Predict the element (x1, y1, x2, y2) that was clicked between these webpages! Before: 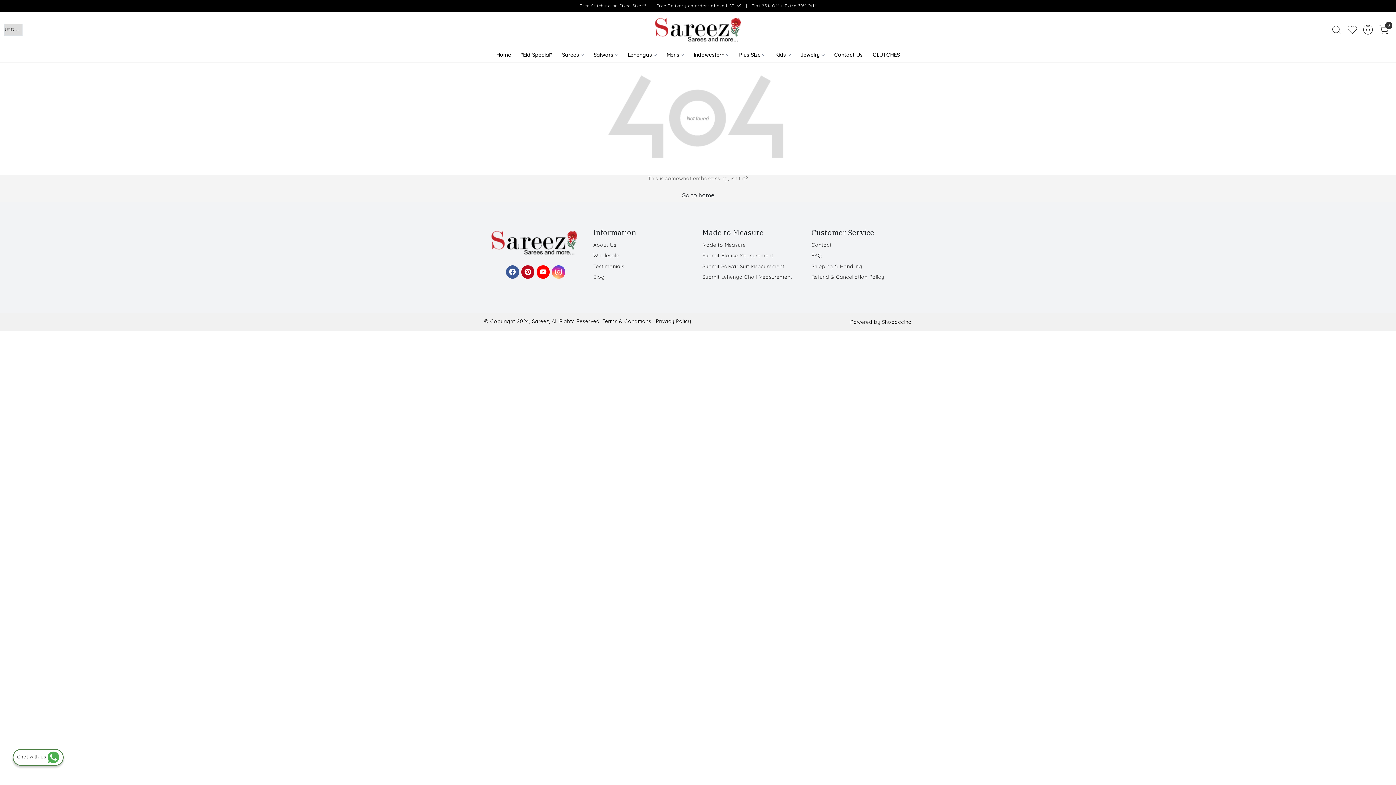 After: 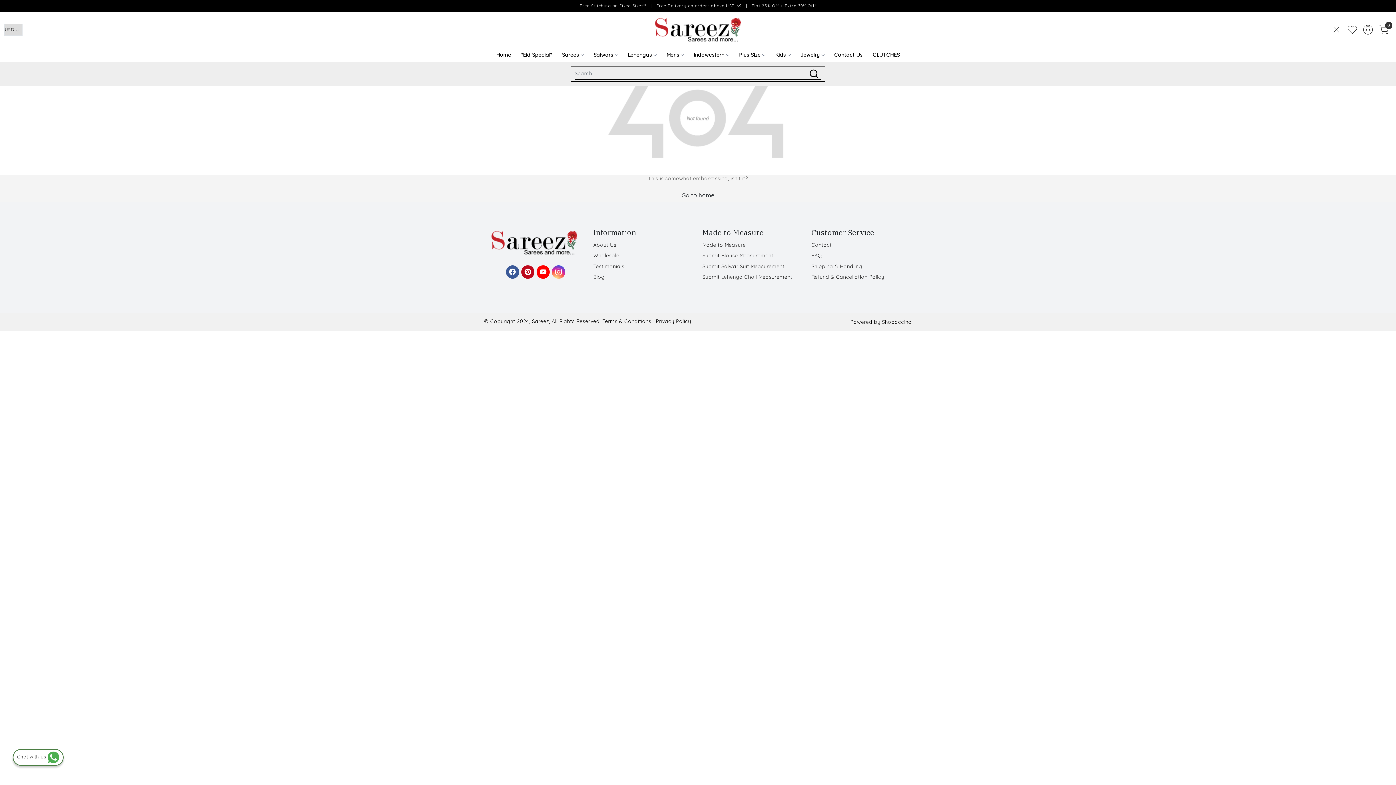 Action: bbox: (1328, 24, 1344, 34)